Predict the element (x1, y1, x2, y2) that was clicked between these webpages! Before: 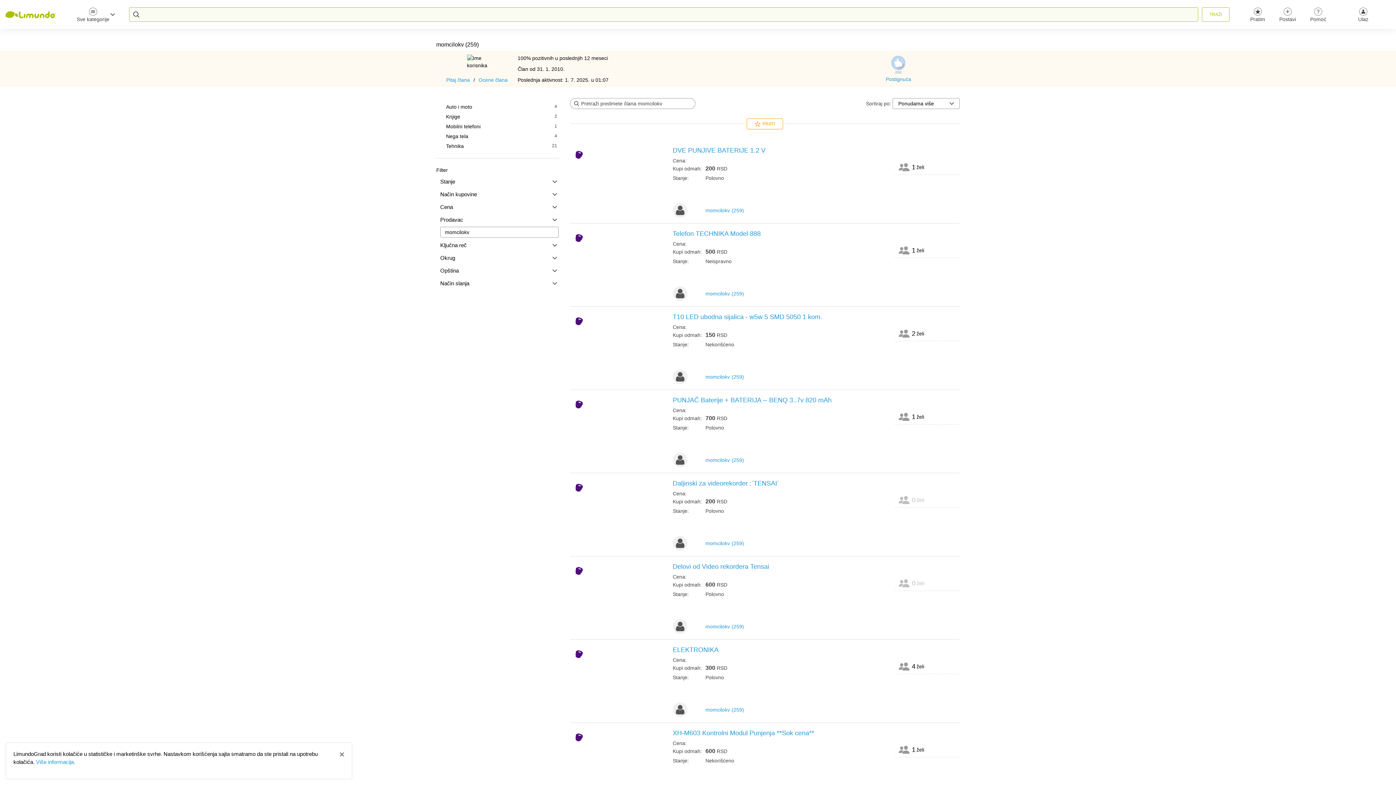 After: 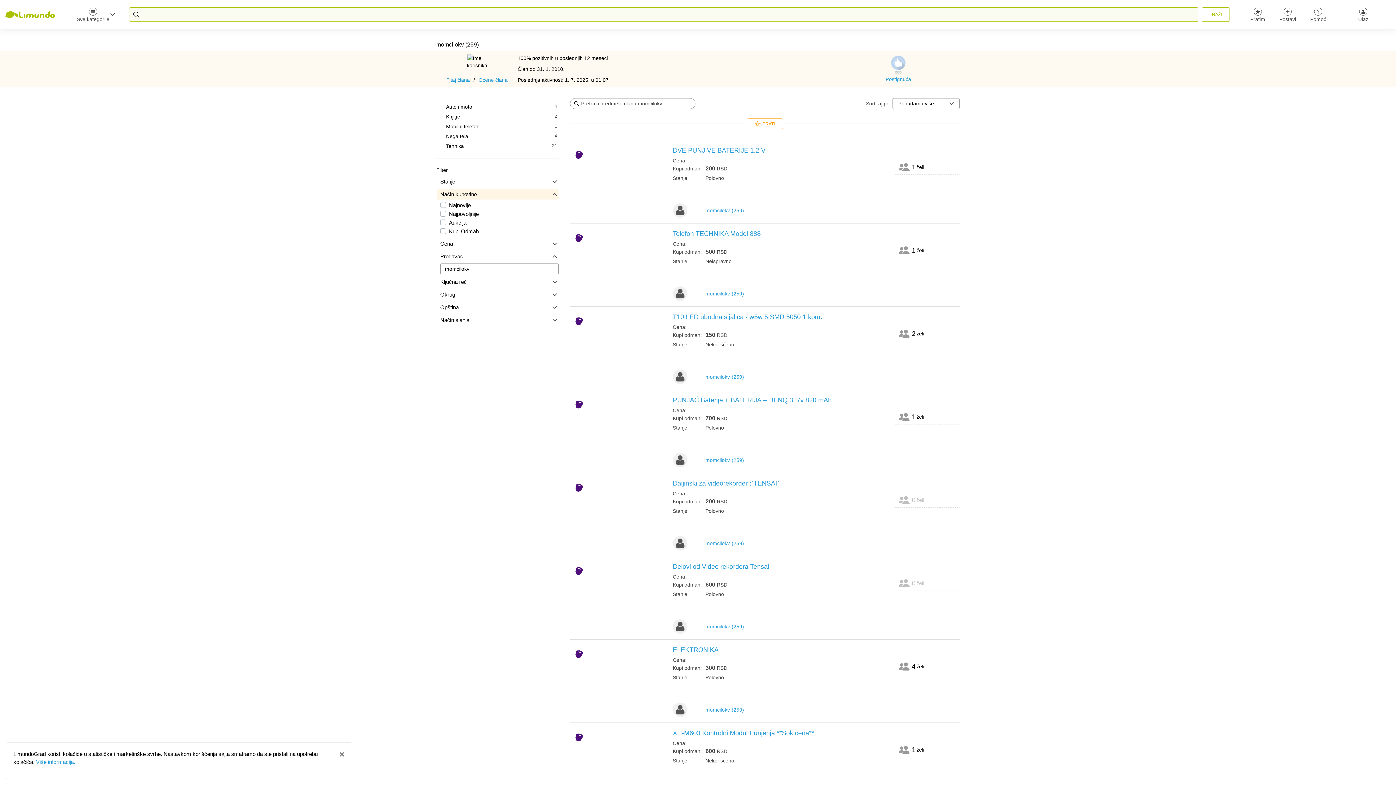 Action: label: Način kupovine bbox: (436, 189, 558, 199)